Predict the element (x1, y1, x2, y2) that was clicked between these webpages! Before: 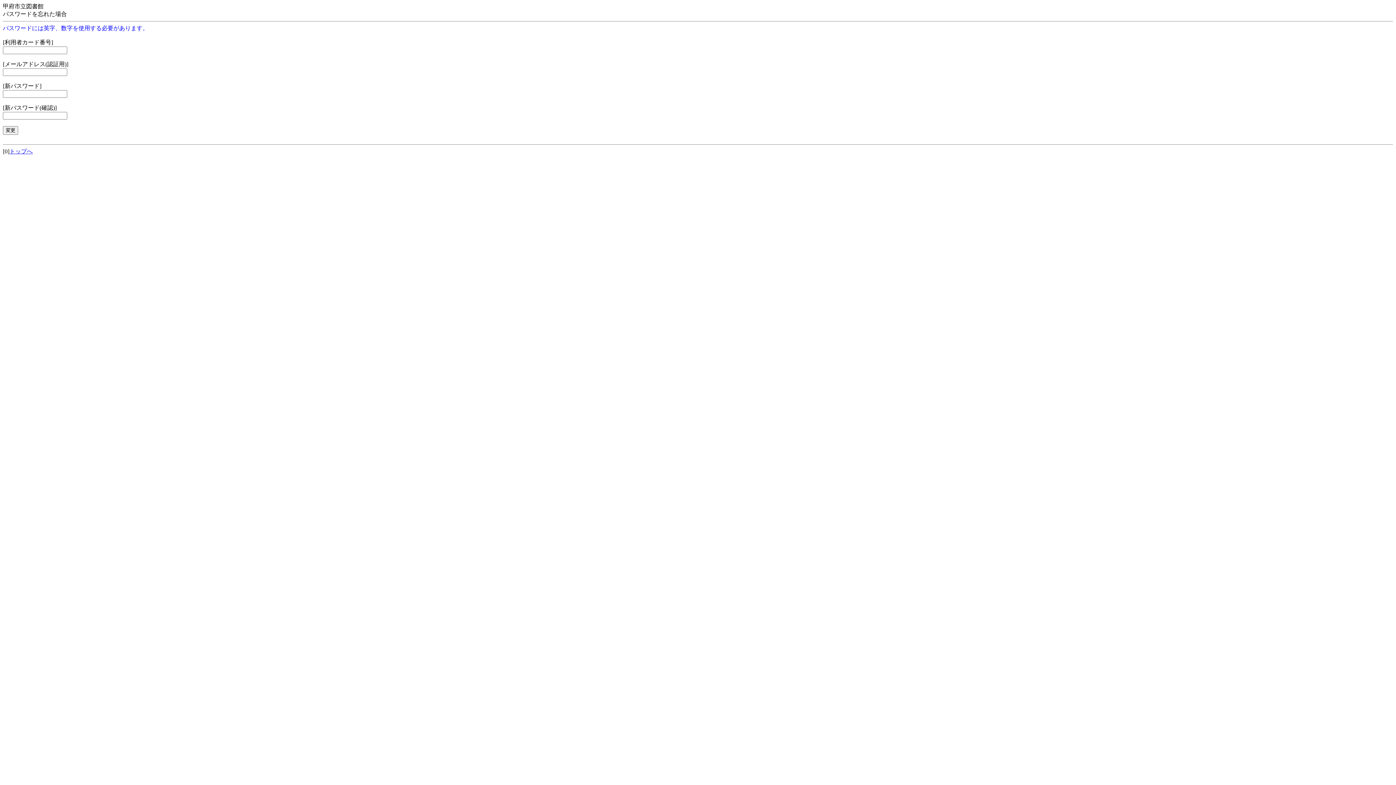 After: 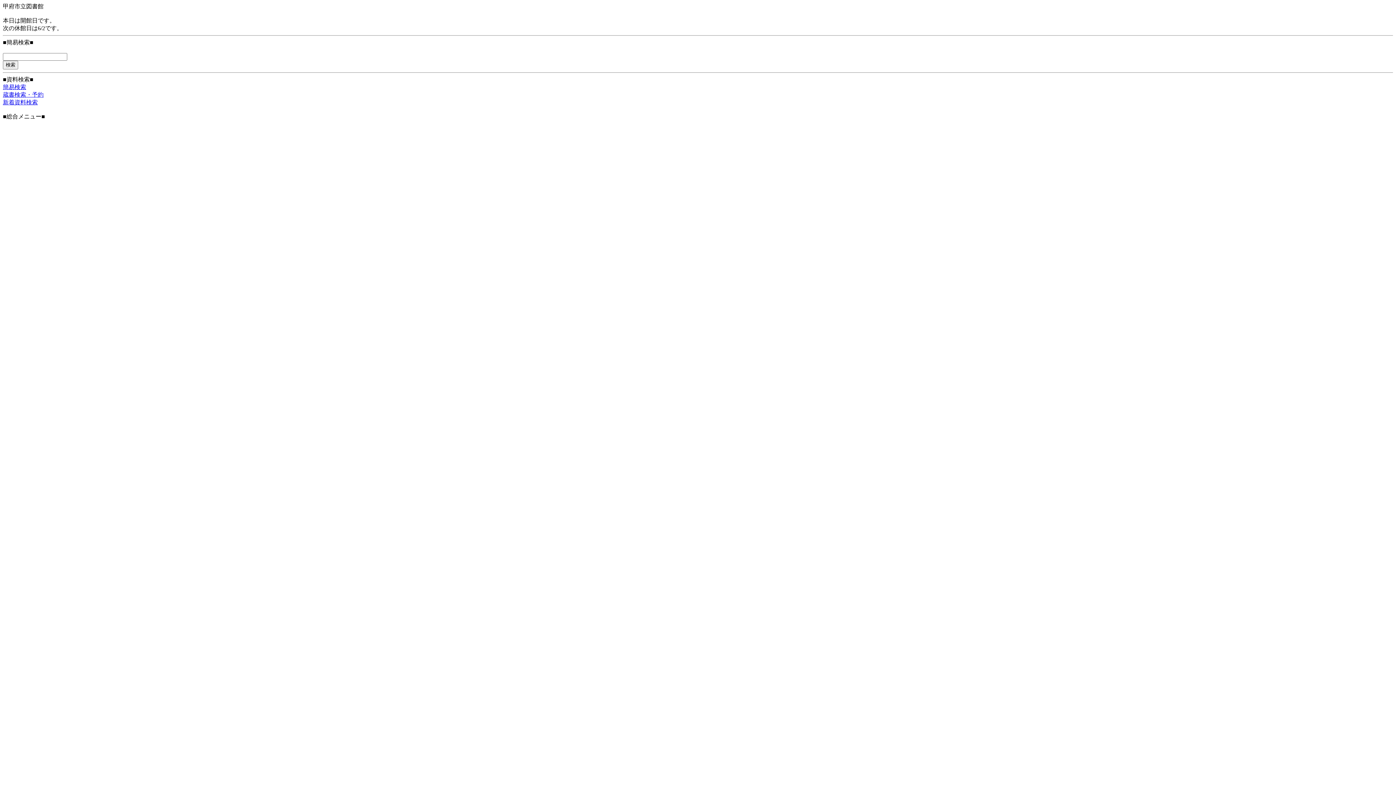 Action: bbox: (9, 148, 32, 154) label: トップへ